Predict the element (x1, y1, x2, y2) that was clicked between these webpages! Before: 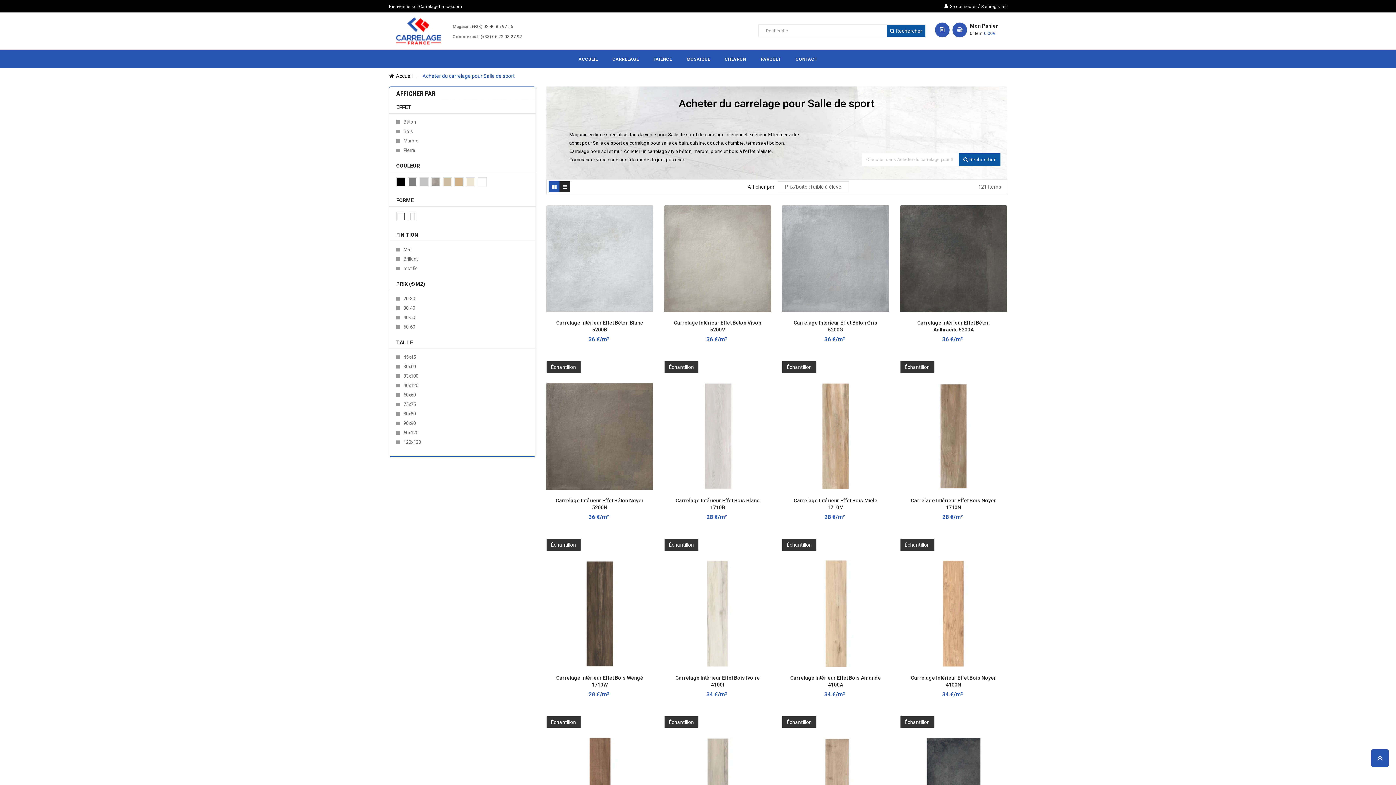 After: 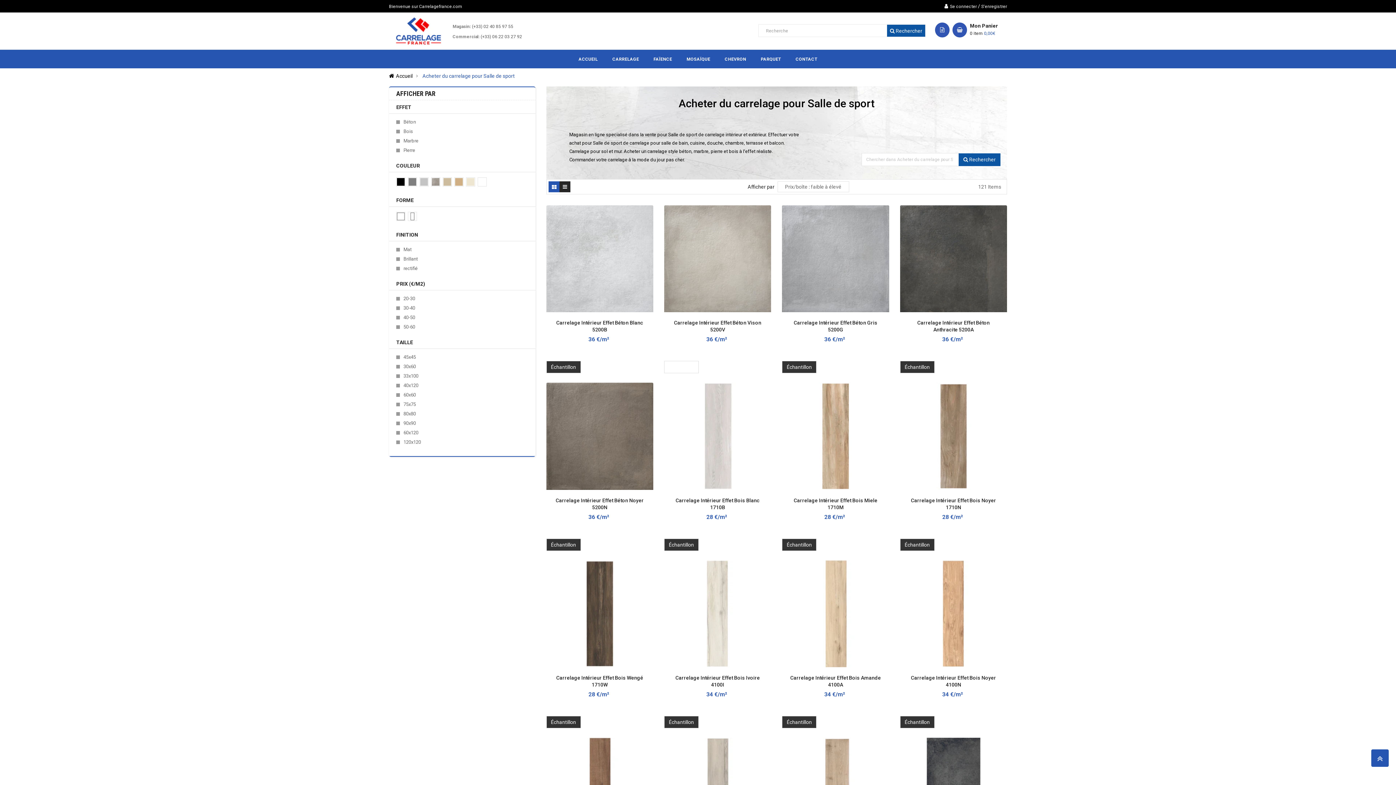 Action: label: Échantillon bbox: (664, 361, 698, 373)